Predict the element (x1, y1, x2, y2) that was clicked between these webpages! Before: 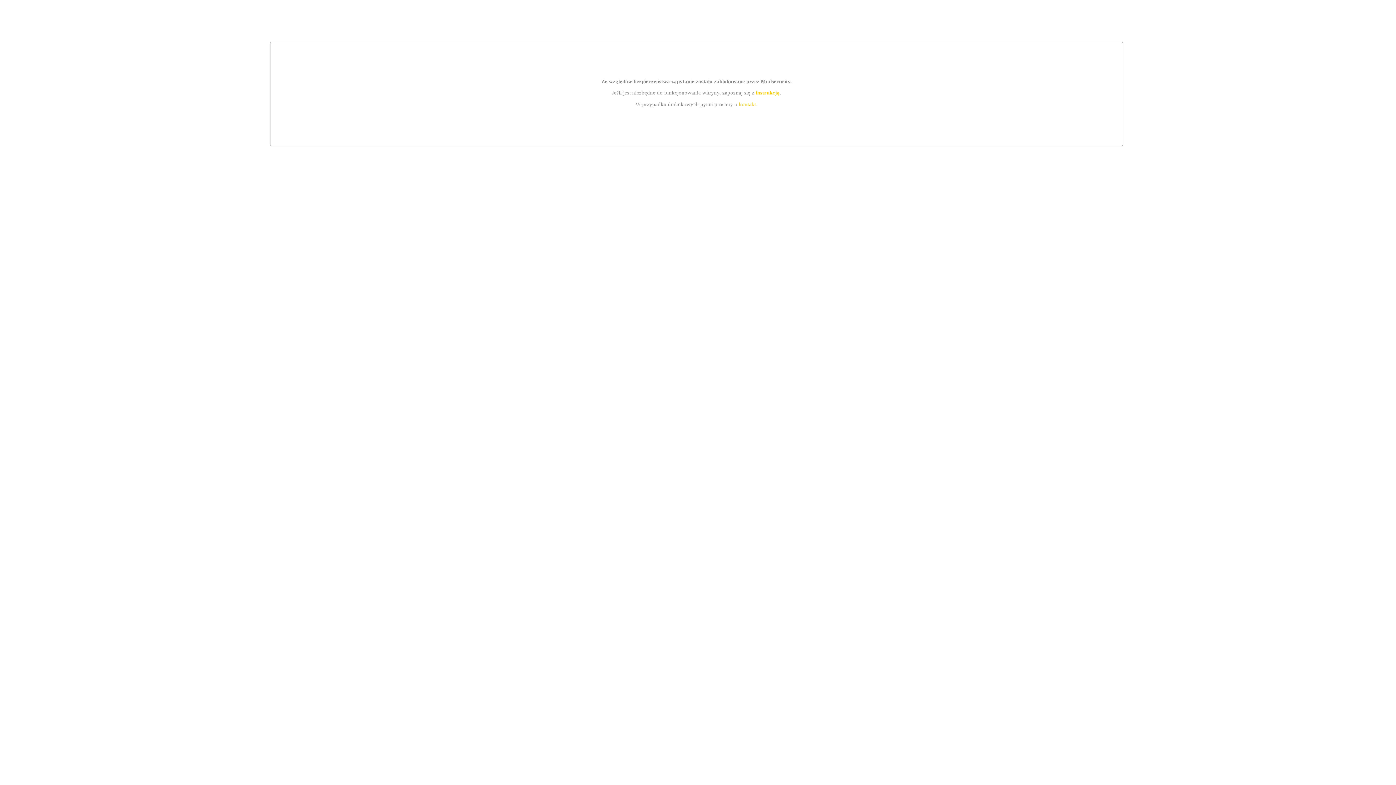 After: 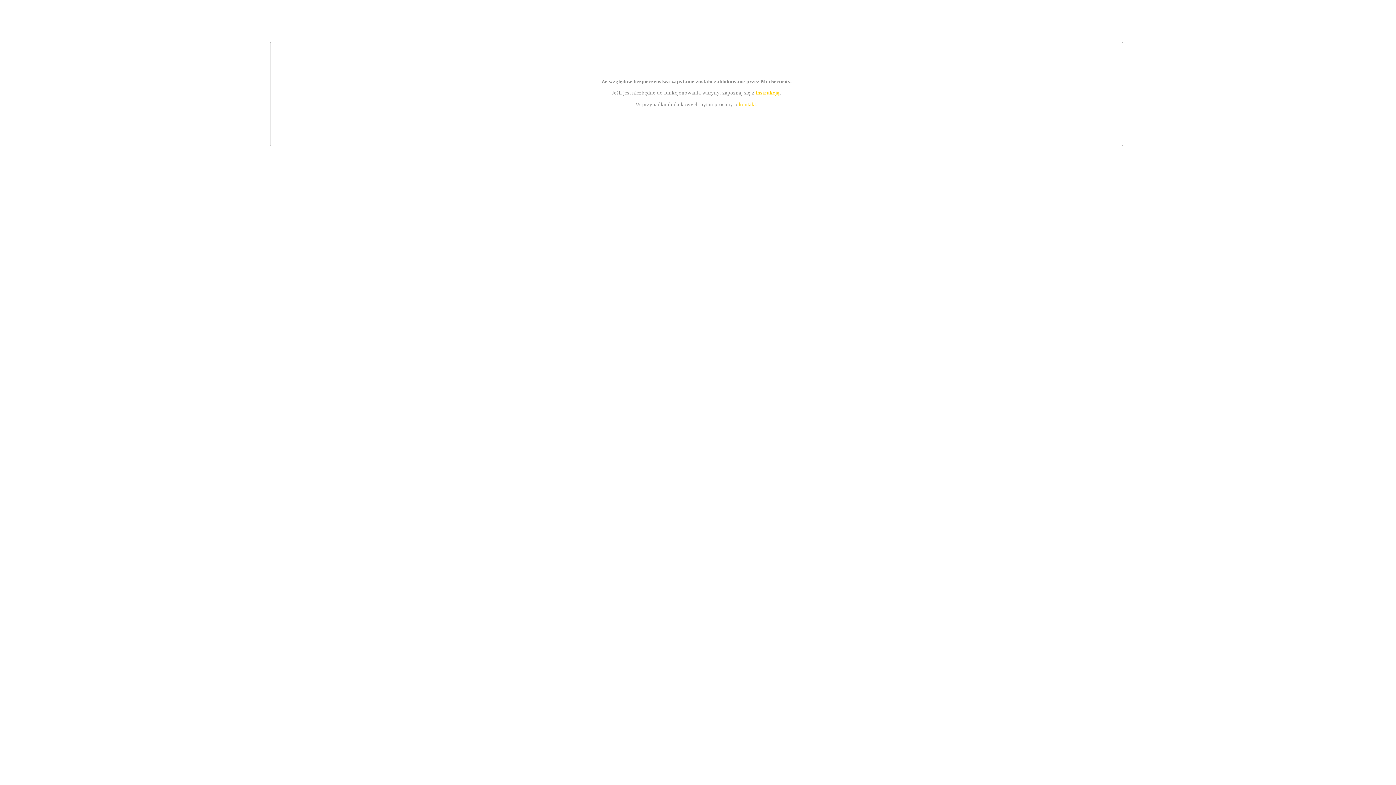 Action: label: kontakt bbox: (739, 101, 756, 107)